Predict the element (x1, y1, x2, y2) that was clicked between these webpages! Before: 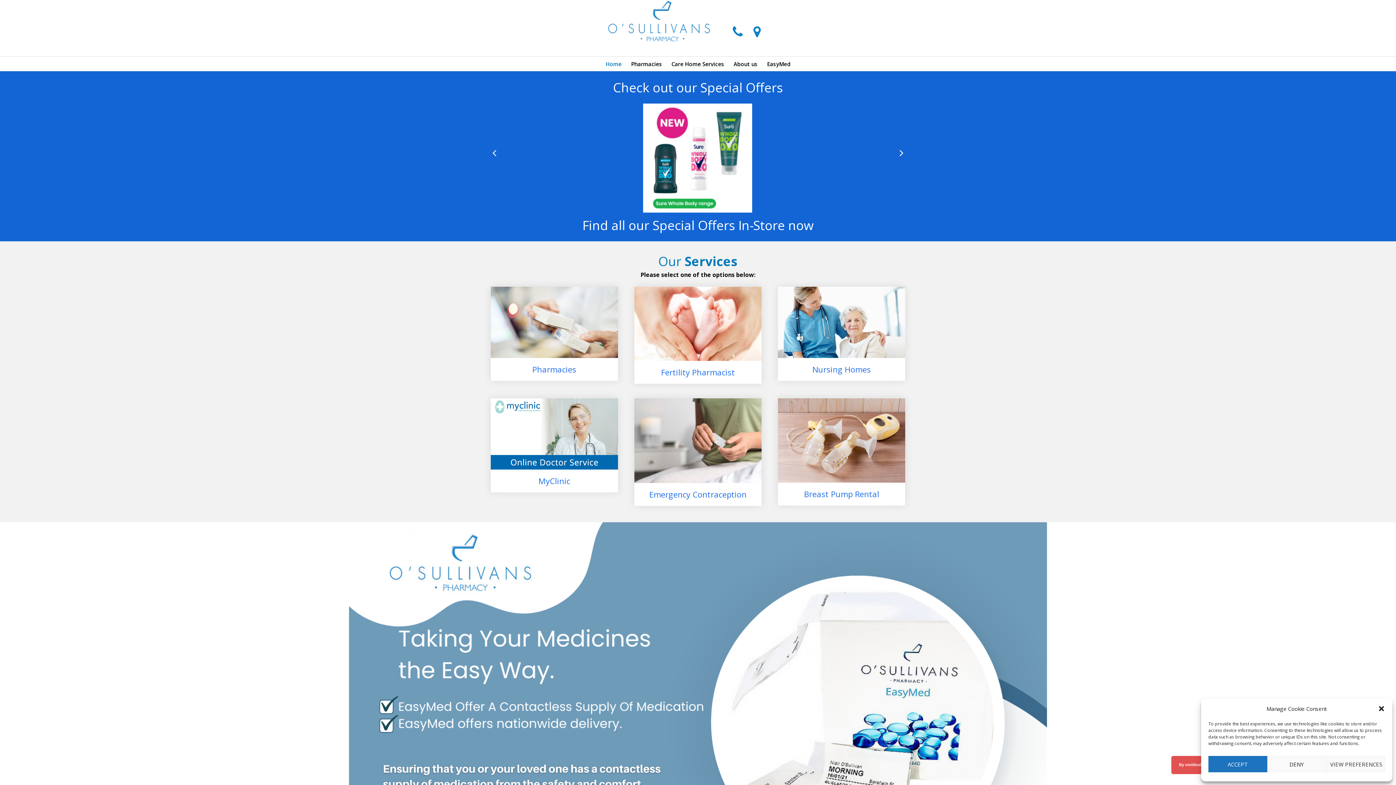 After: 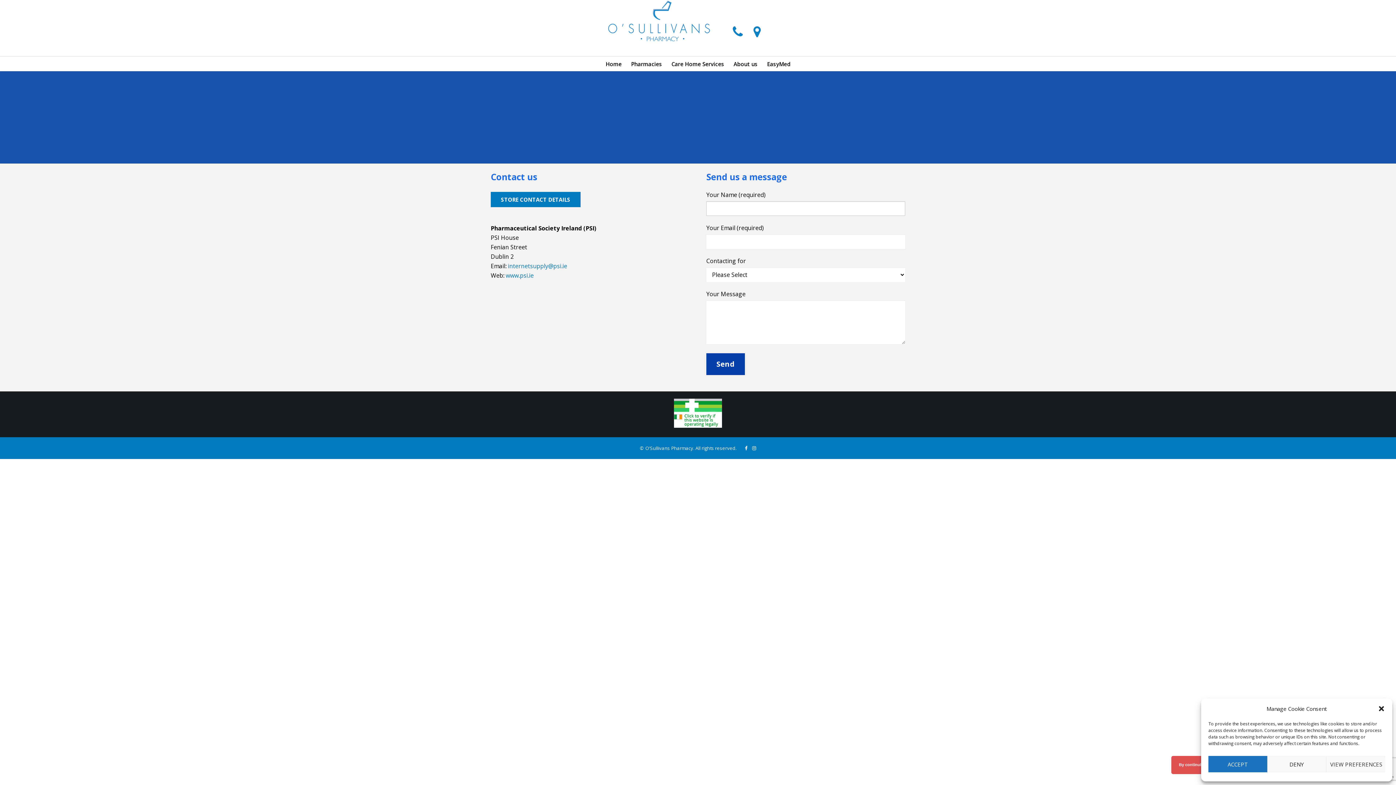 Action: bbox: (732, 22, 750, 39)